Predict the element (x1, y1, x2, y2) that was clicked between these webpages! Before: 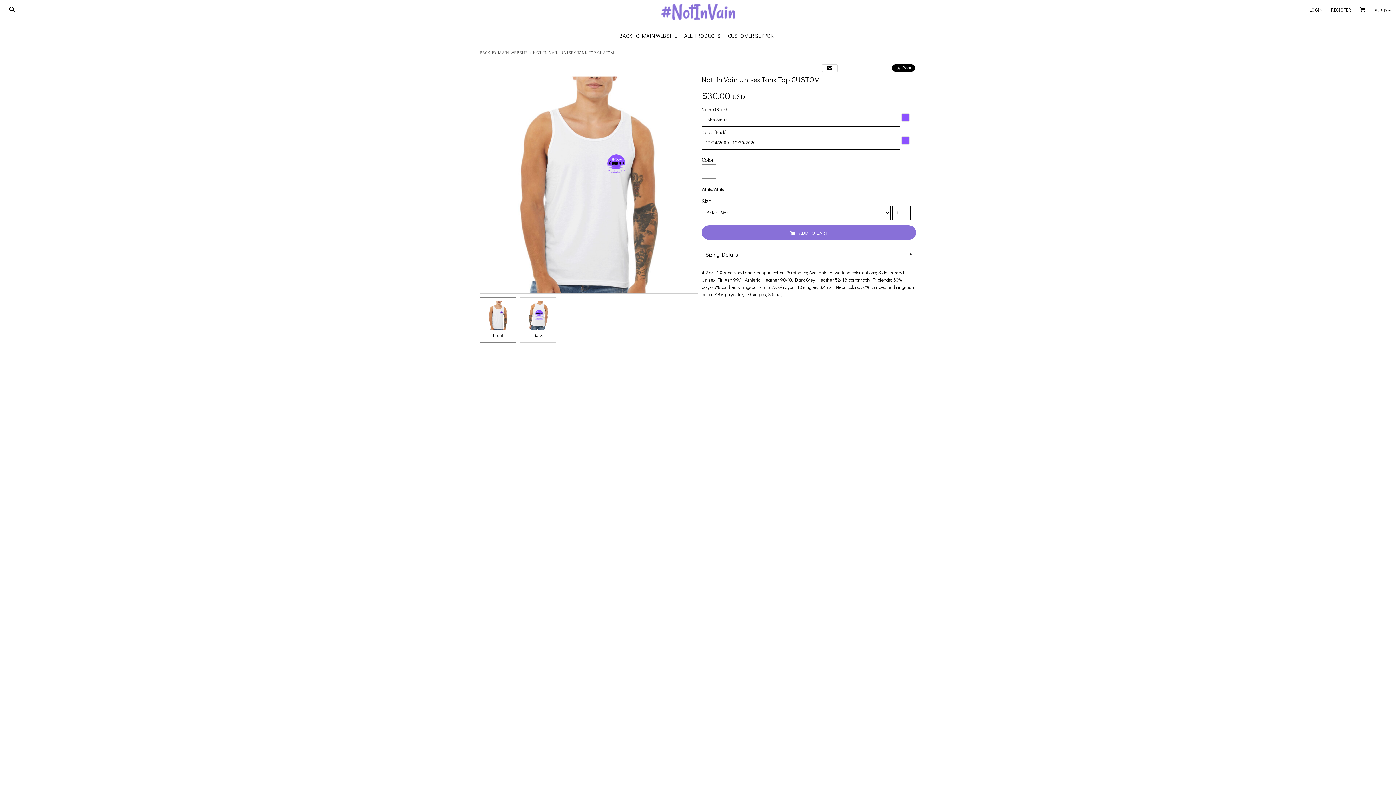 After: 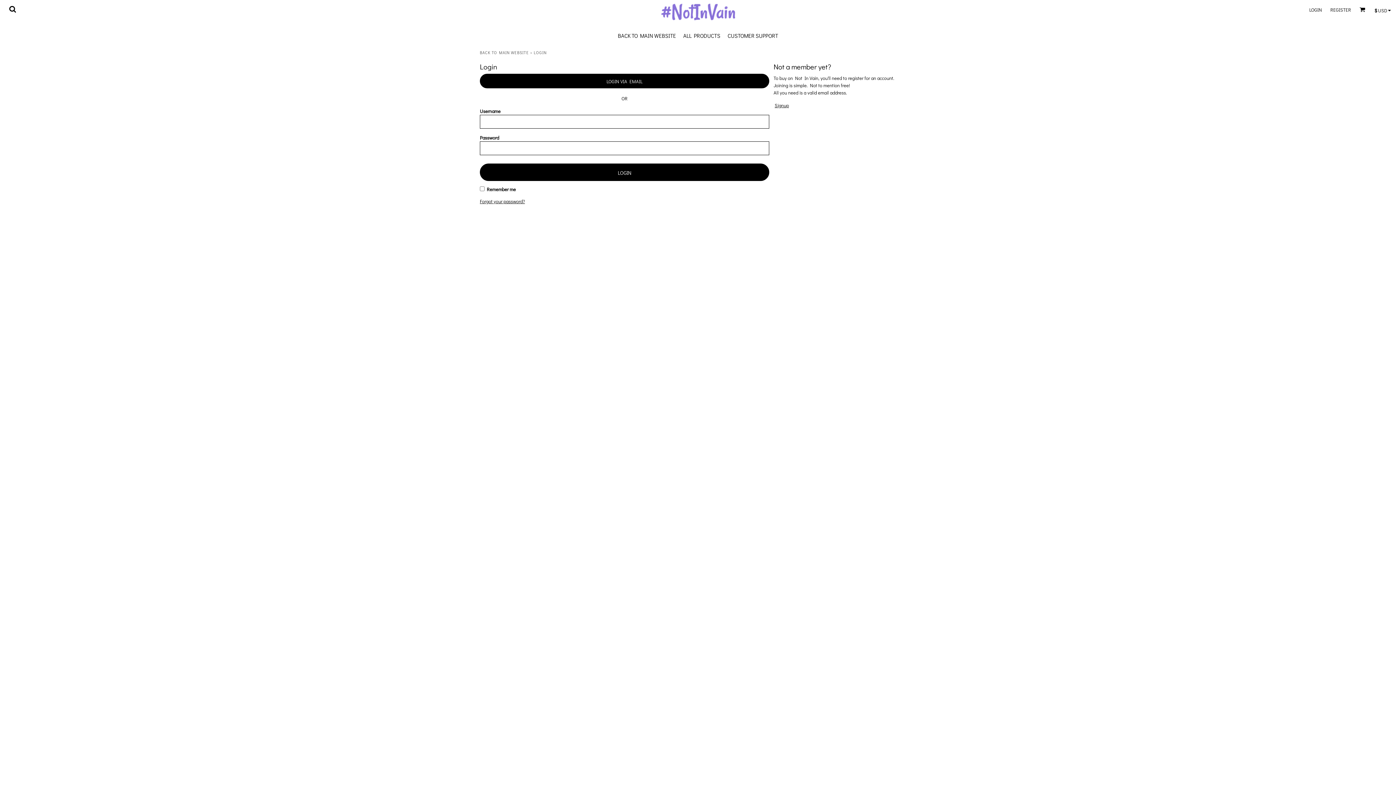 Action: label: LOGIN bbox: (1310, 6, 1323, 12)